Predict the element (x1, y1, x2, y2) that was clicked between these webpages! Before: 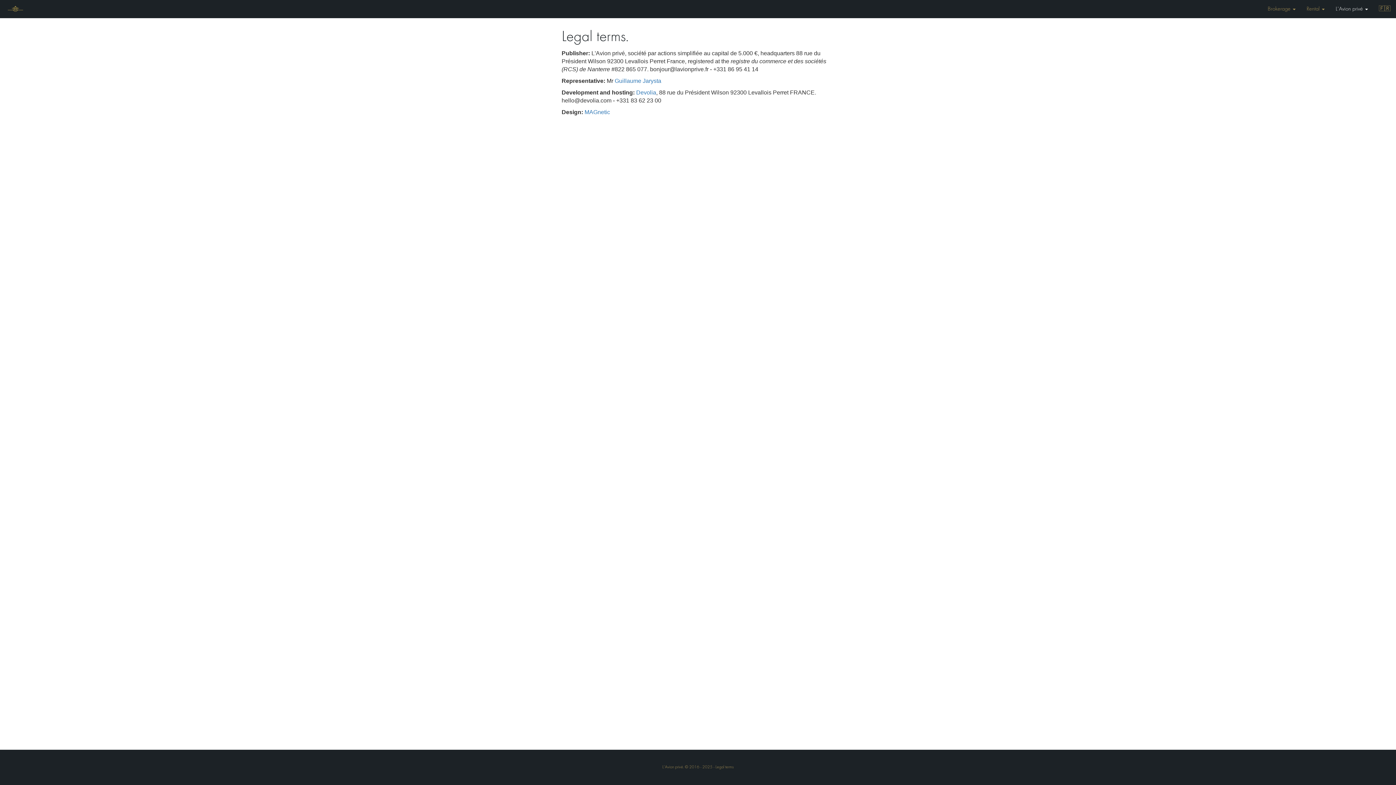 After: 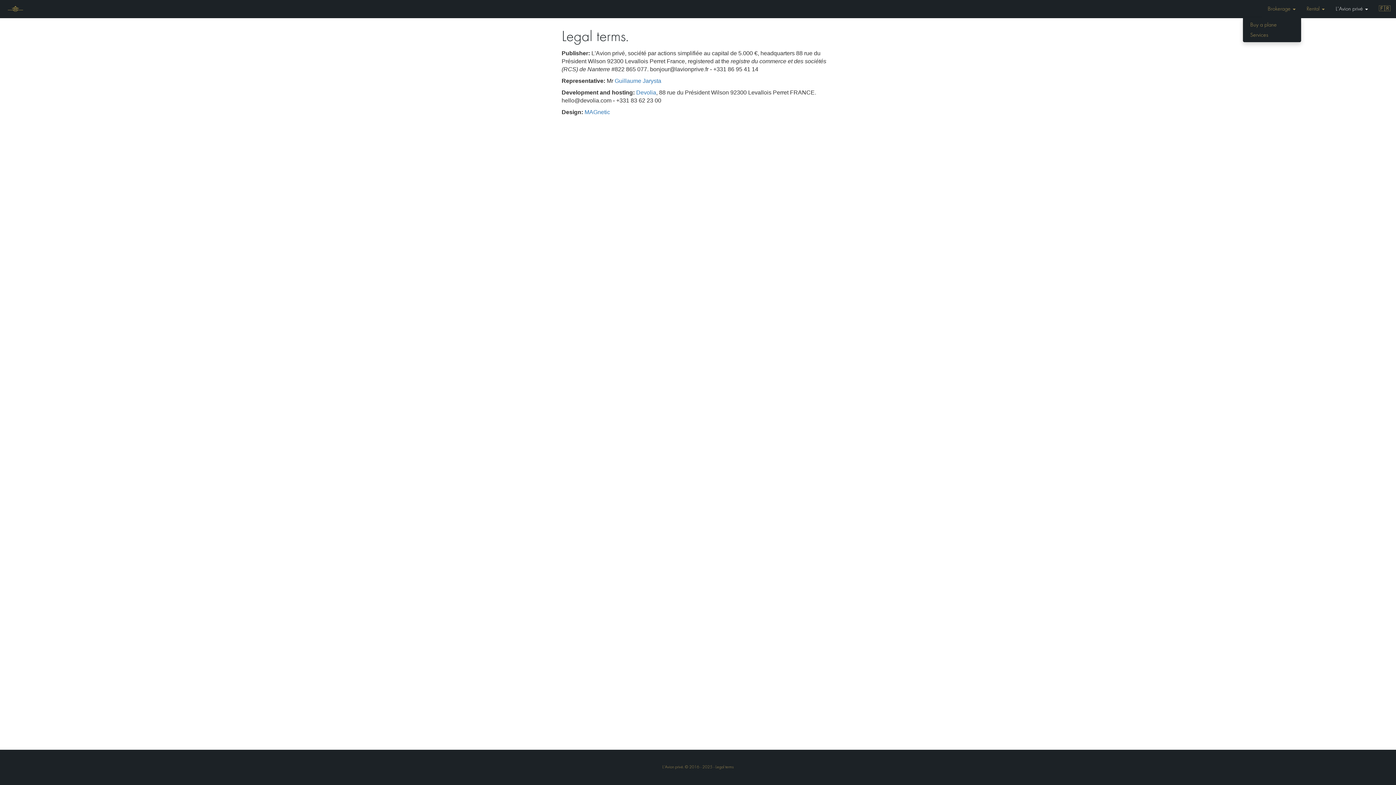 Action: label: Brokerage  bbox: (1262, 0, 1301, 18)